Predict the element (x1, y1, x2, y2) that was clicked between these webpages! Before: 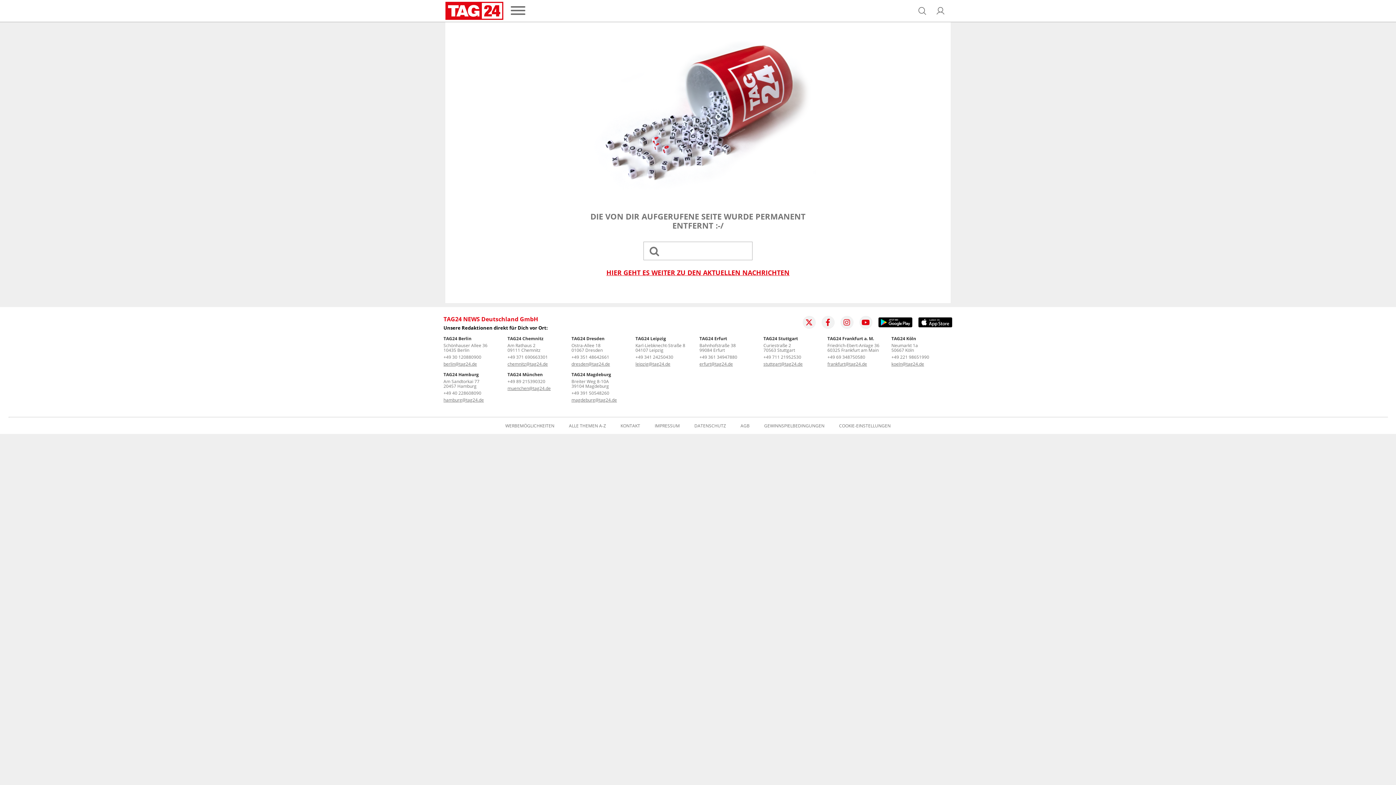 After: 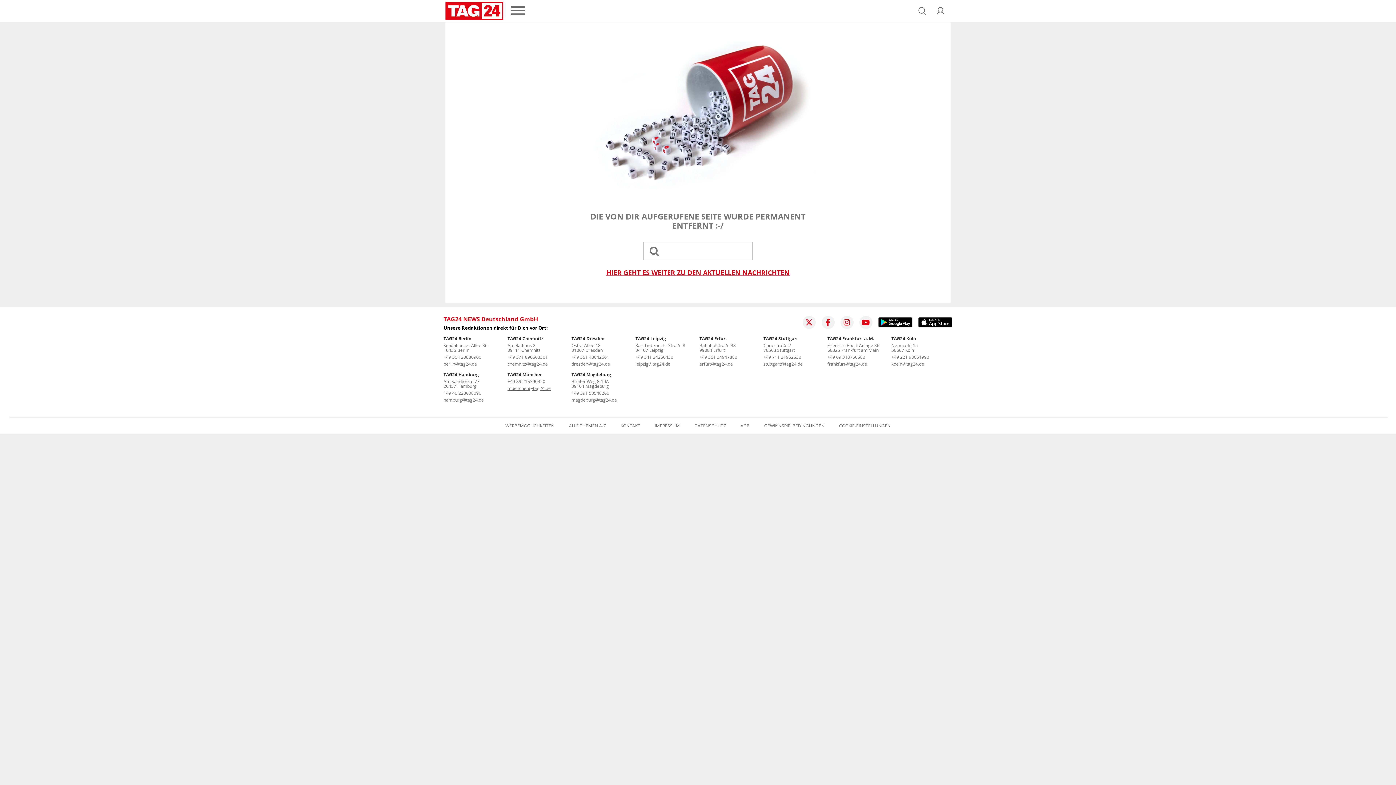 Action: bbox: (918, 317, 952, 327)